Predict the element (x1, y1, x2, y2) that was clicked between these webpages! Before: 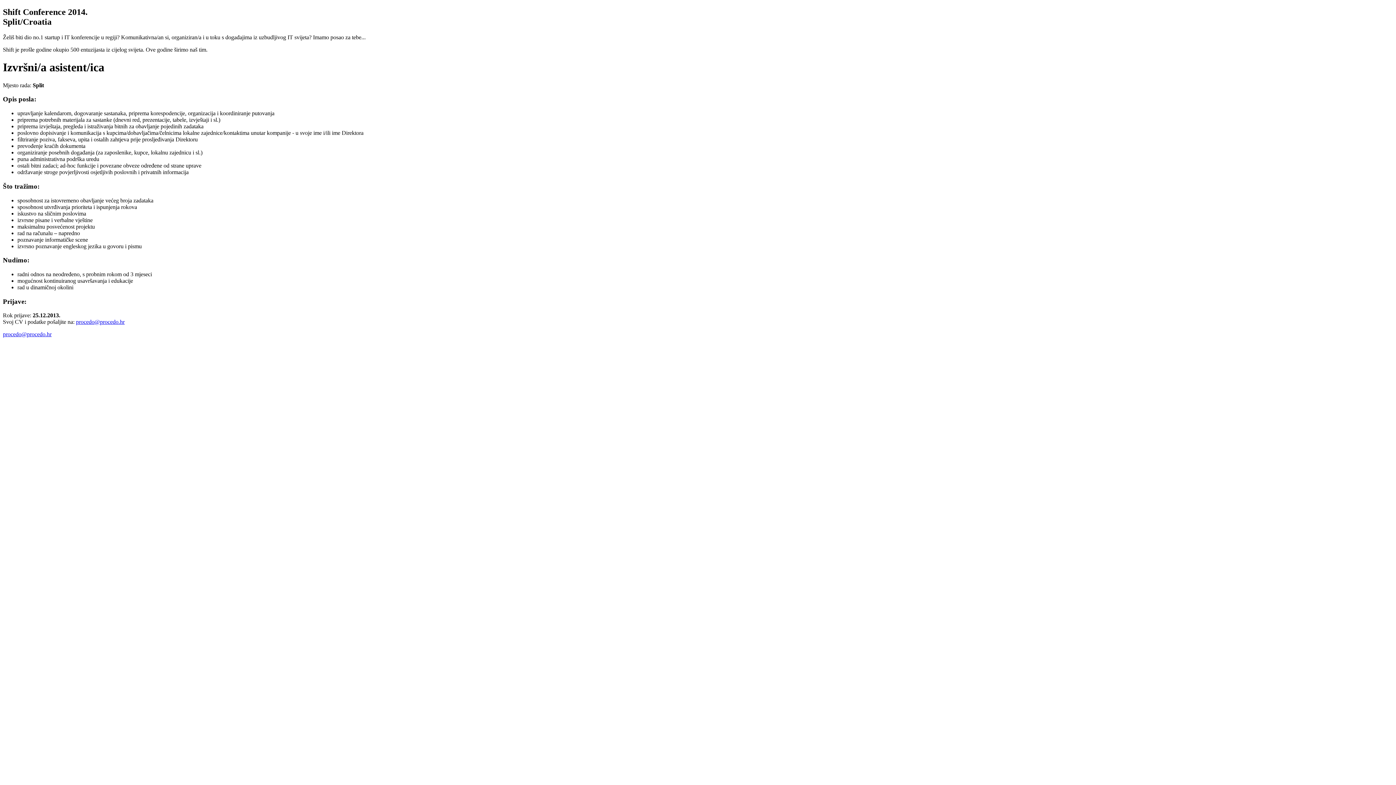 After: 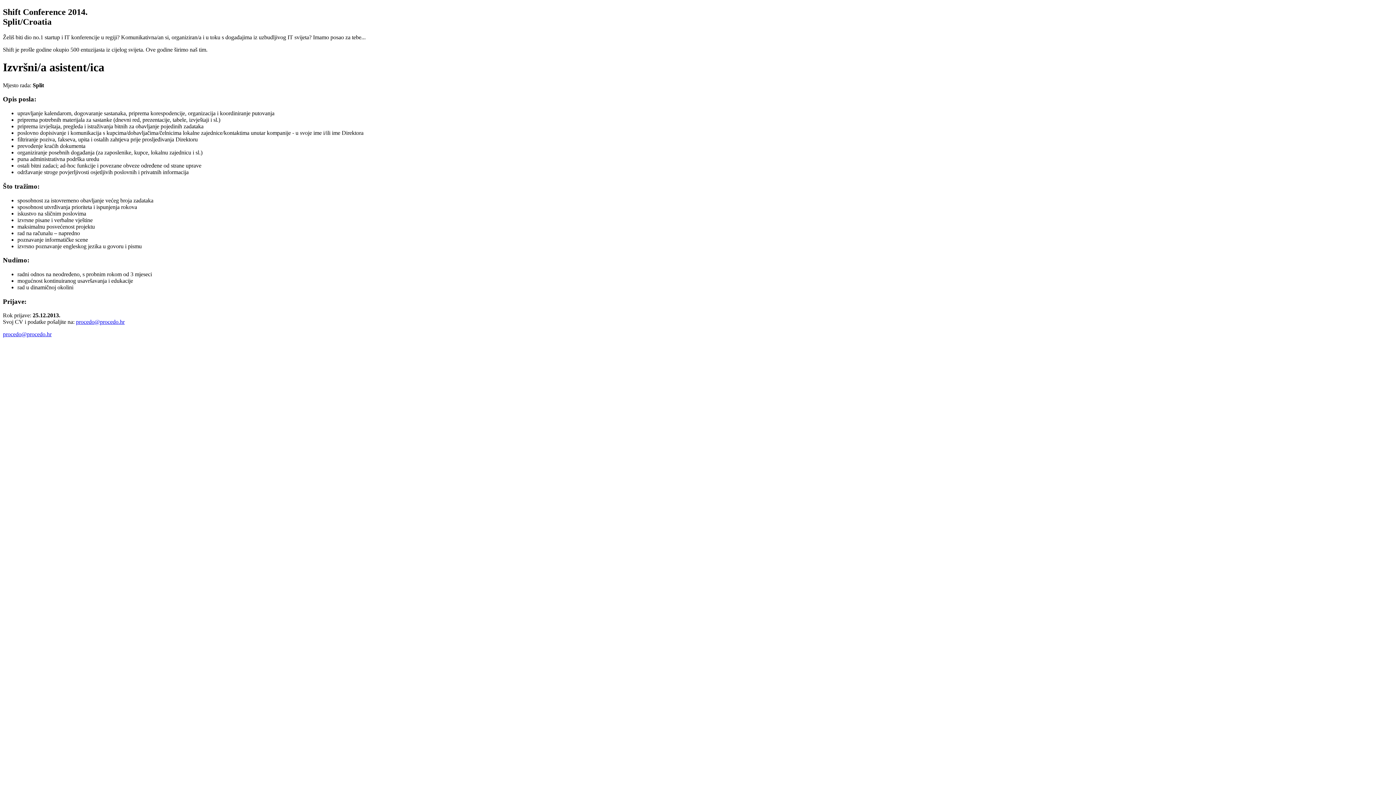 Action: label: procedo@procedo.hr bbox: (2, 331, 51, 337)